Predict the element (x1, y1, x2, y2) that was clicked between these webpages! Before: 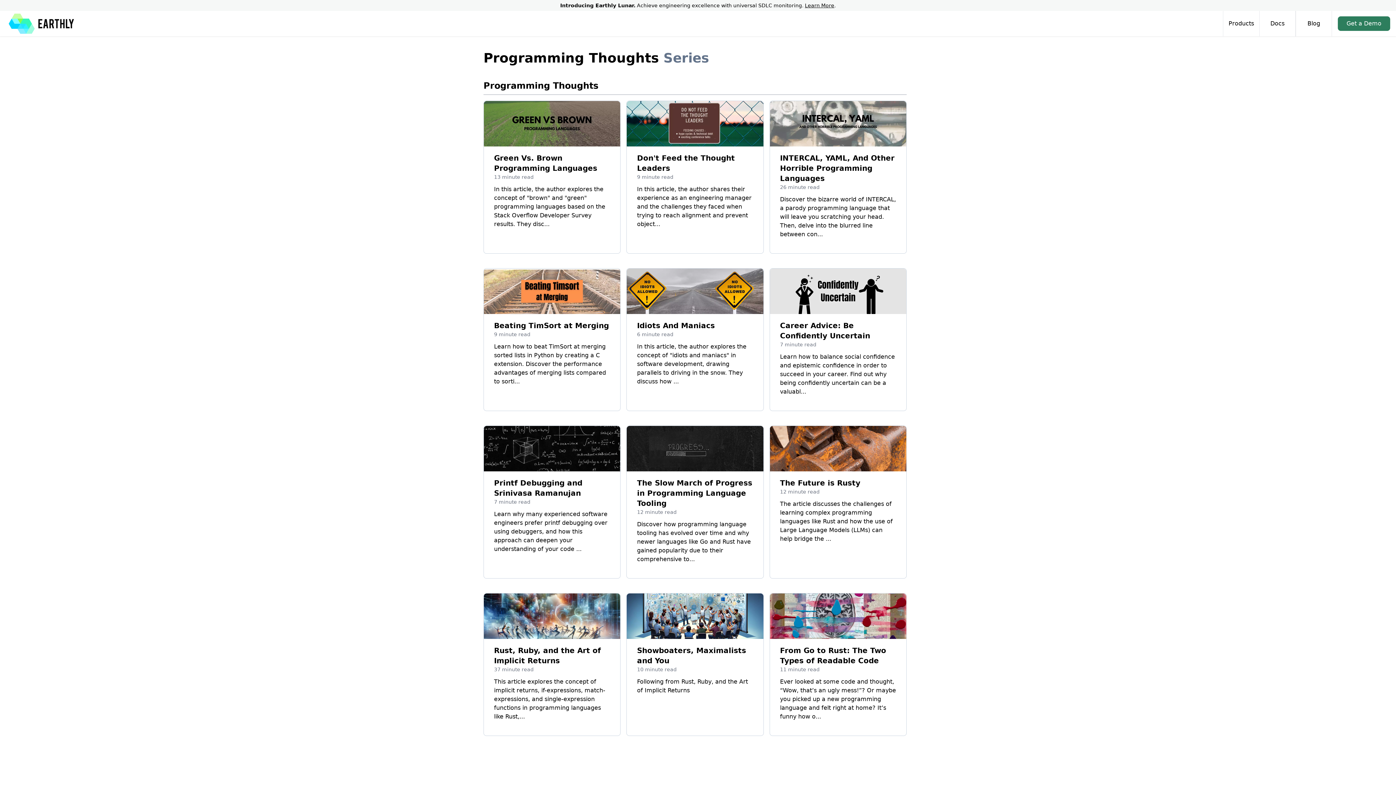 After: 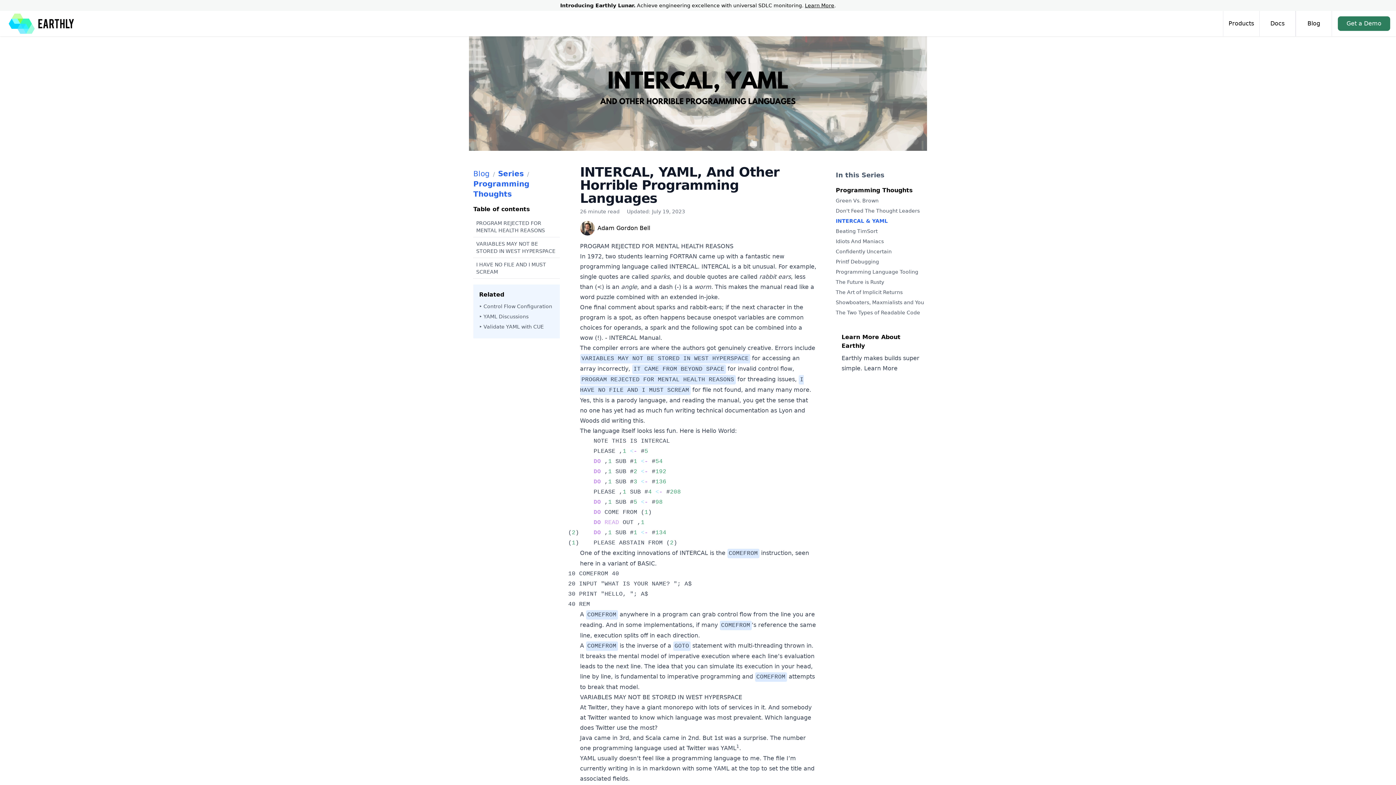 Action: bbox: (780, 153, 894, 182) label: INTERCAL, YAML, And Other Horrible Programming Languages